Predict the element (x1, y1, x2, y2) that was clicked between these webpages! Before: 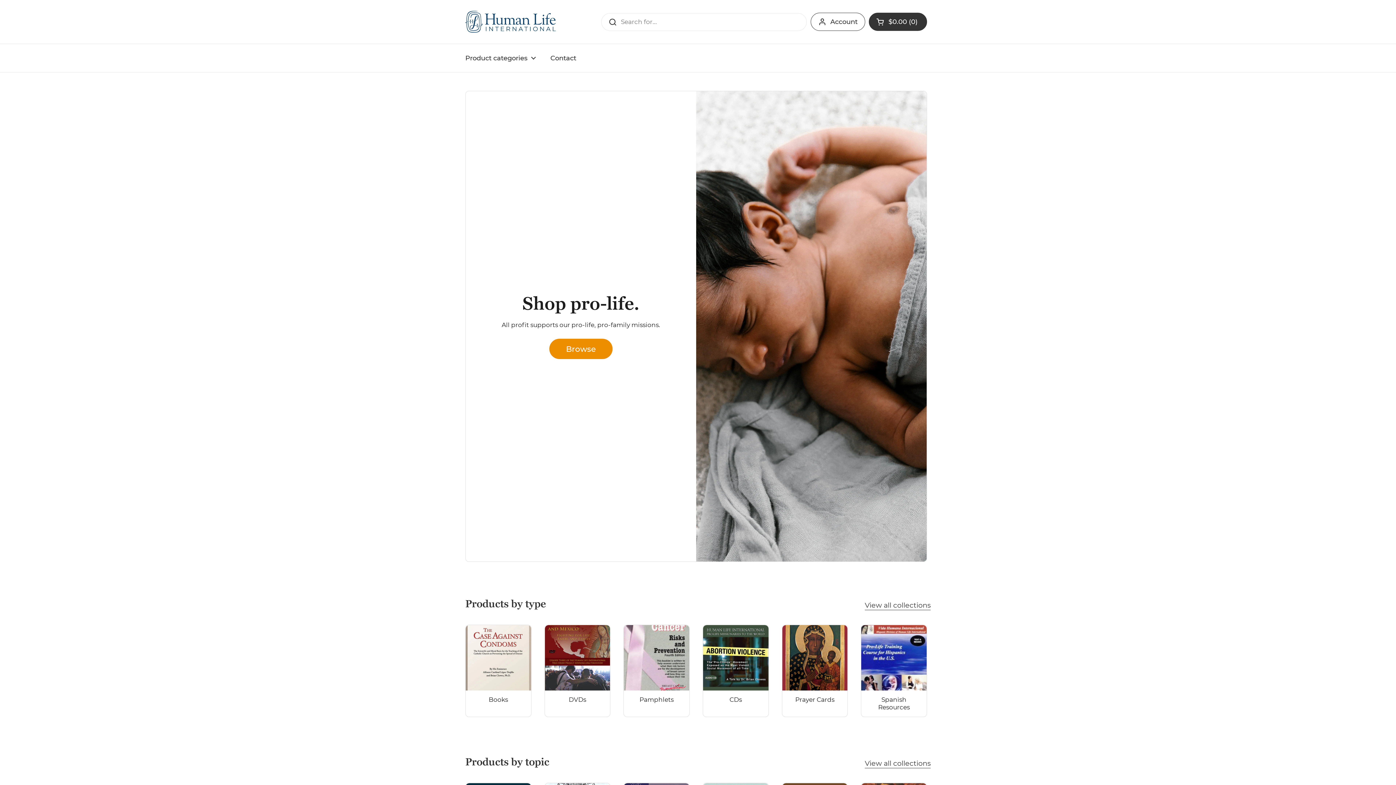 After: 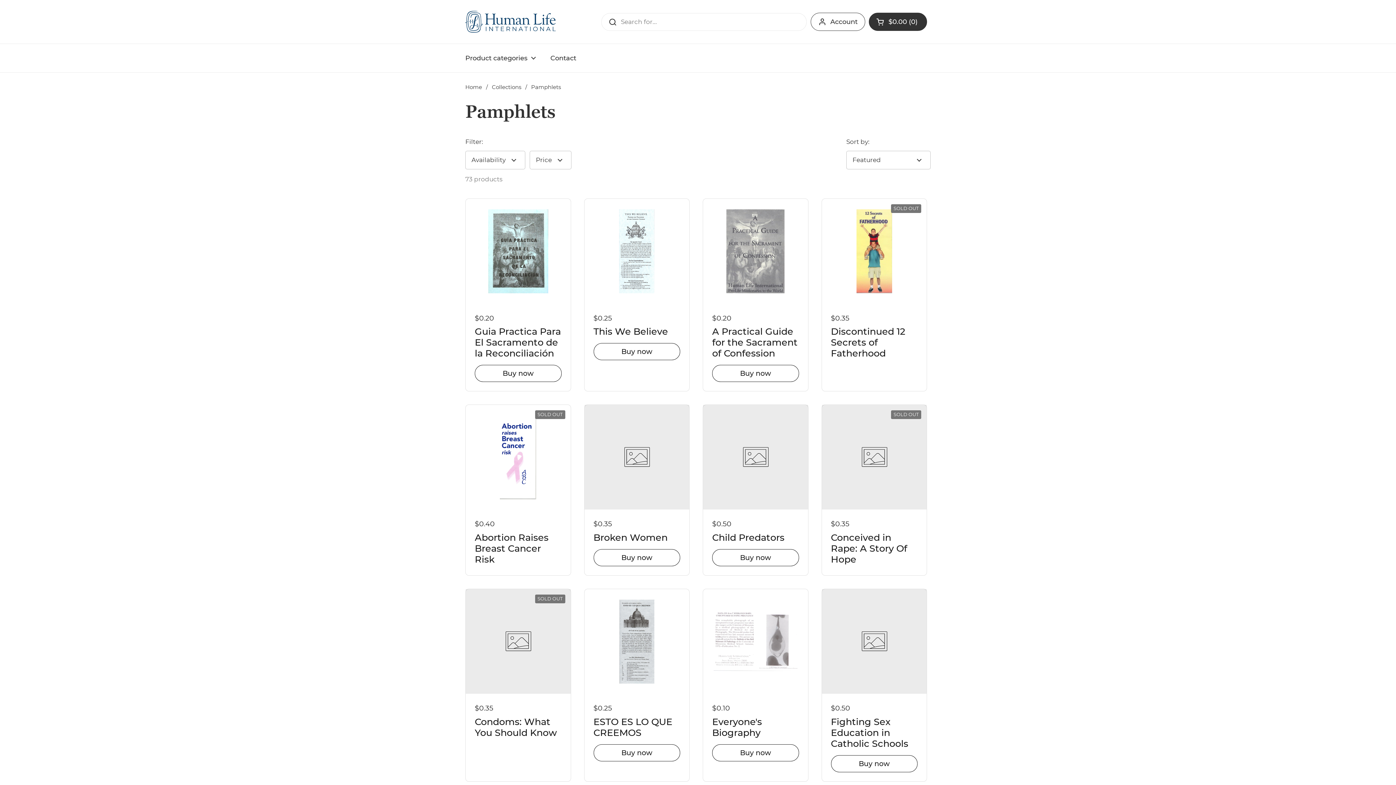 Action: bbox: (624, 625, 689, 716) label: Pamphlets